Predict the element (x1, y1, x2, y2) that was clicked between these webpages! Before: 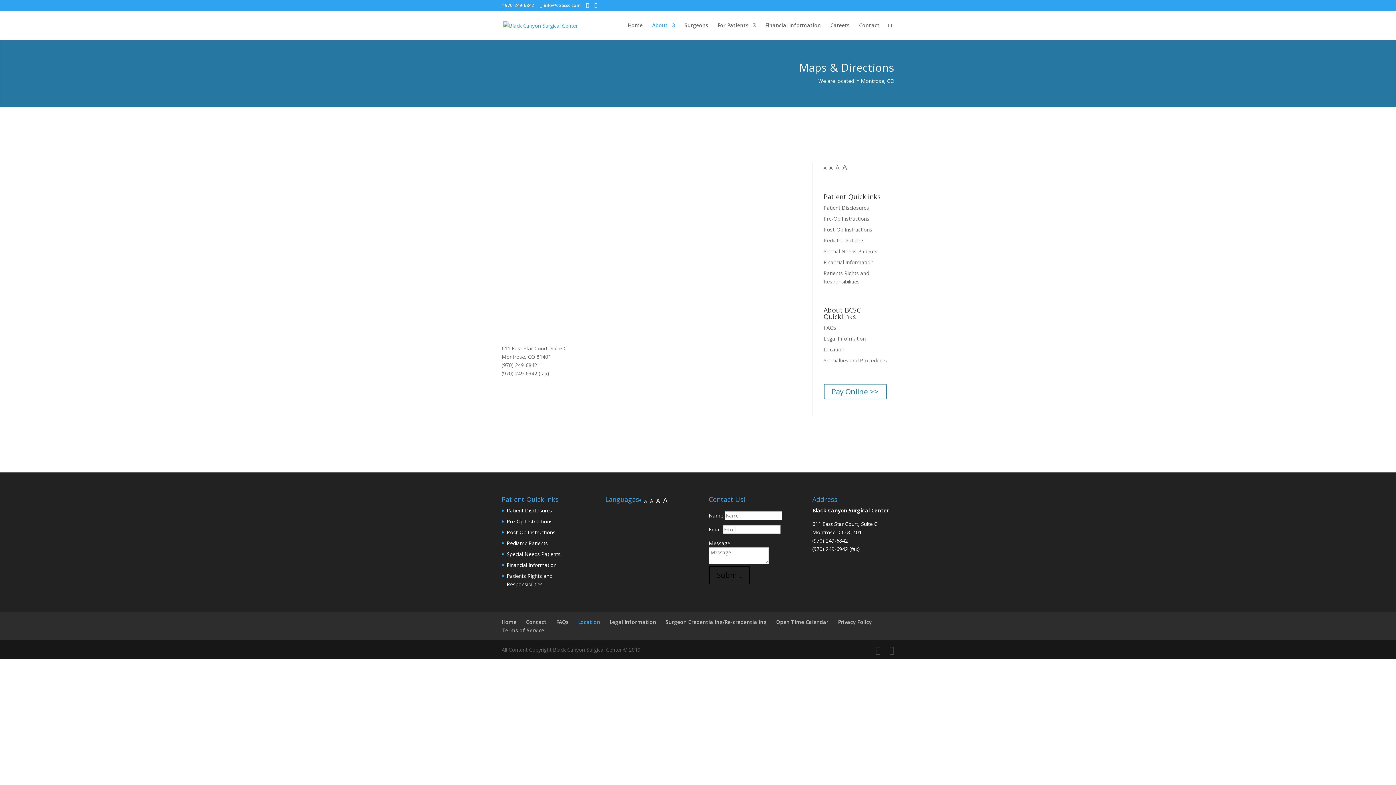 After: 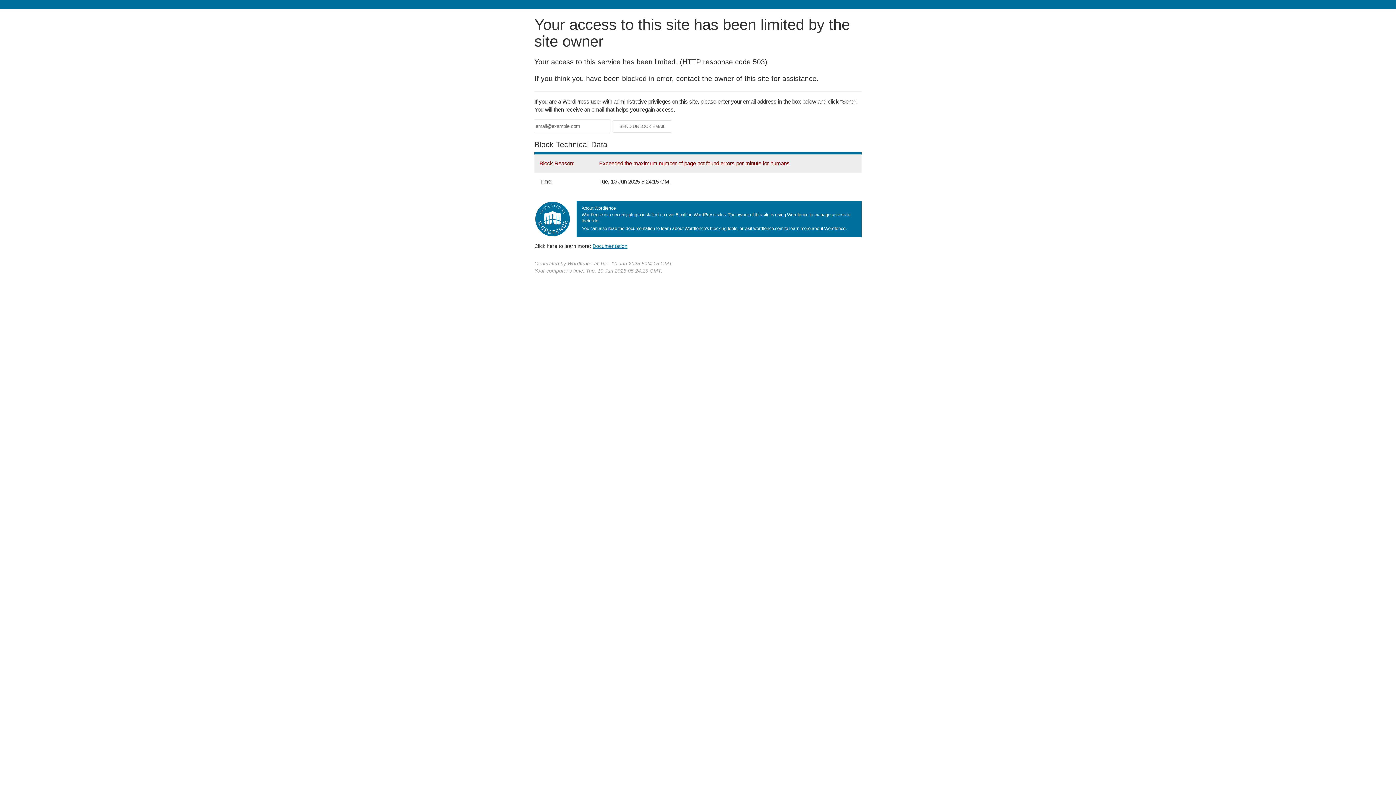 Action: bbox: (823, 215, 869, 222) label: Pre-Op Instructions